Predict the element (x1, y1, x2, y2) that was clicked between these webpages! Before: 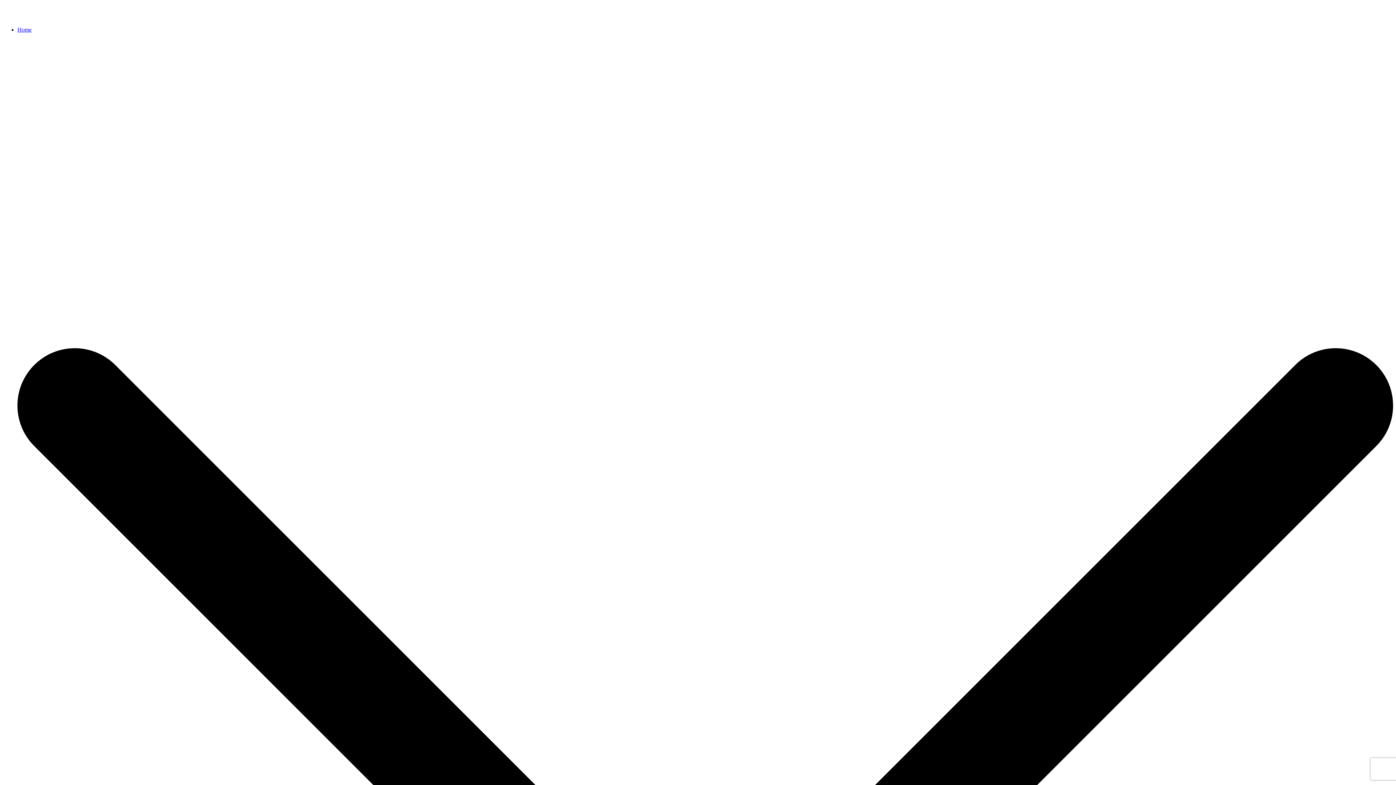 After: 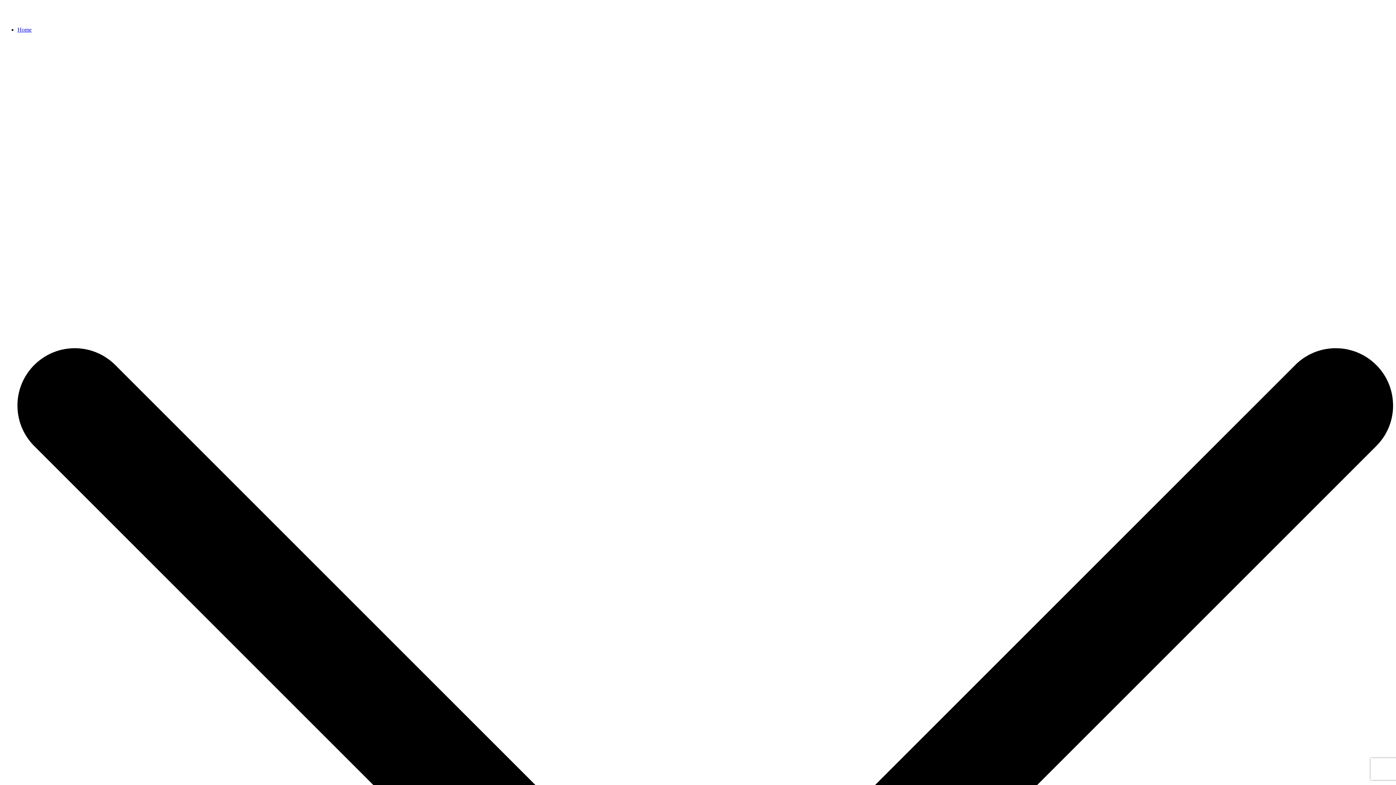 Action: bbox: (2, 14, 8, 20)